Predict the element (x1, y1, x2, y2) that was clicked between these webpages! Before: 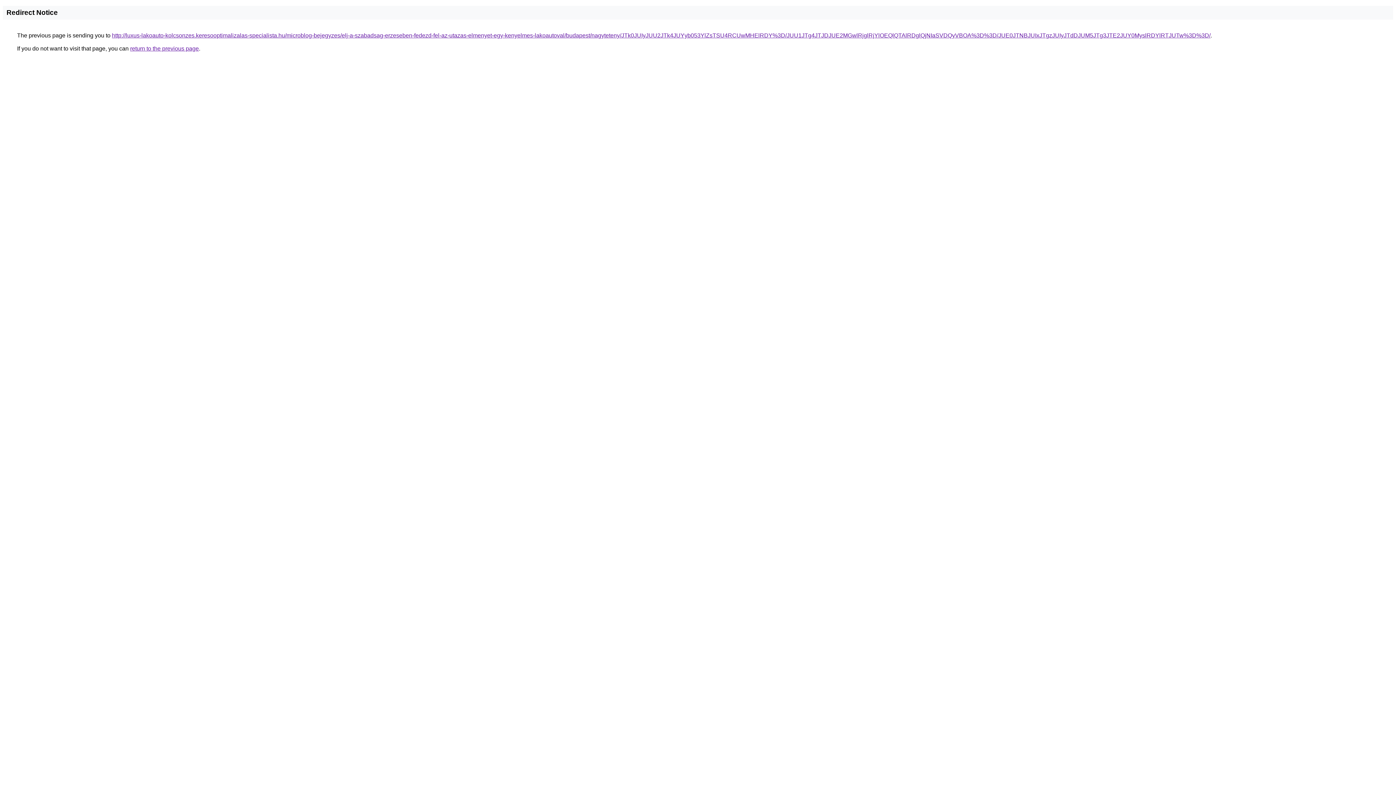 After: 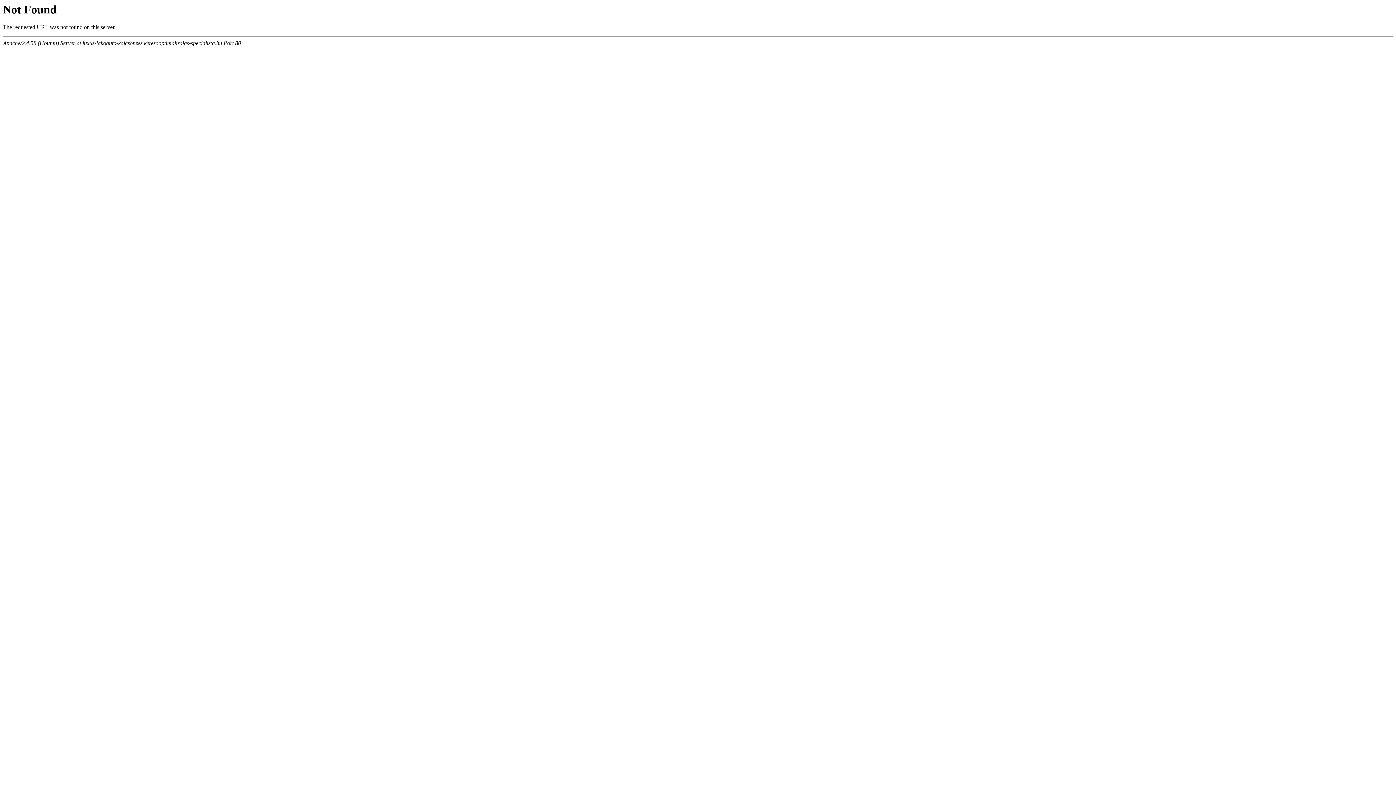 Action: bbox: (112, 32, 1210, 38) label: http://luxus-lakoauto-kolcsonzes.keresooptimalizalas-specialista.hu/microblog-bejegyzes/elj-a-szabadsag-erzeseben-fedezd-fel-az-utazas-elmenyet-egy-kenyelmes-lakoautoval/budapest/nagyteteny/JTk0JUIyJUU2JTk4JUYyb053YlZsTSU4RCUwMHElRDY%3D/JUU1JTg4JTJDJUE2MGwlRjglRjYlOEQlQTAlRDglQjNIaSVDQyVBOA%3D%3D/JUE0JTNBJUIxJTgzJUIyJTdDJUM5JTg3JTE2JUY0MyslRDYlRTJUTw%3D%3D/